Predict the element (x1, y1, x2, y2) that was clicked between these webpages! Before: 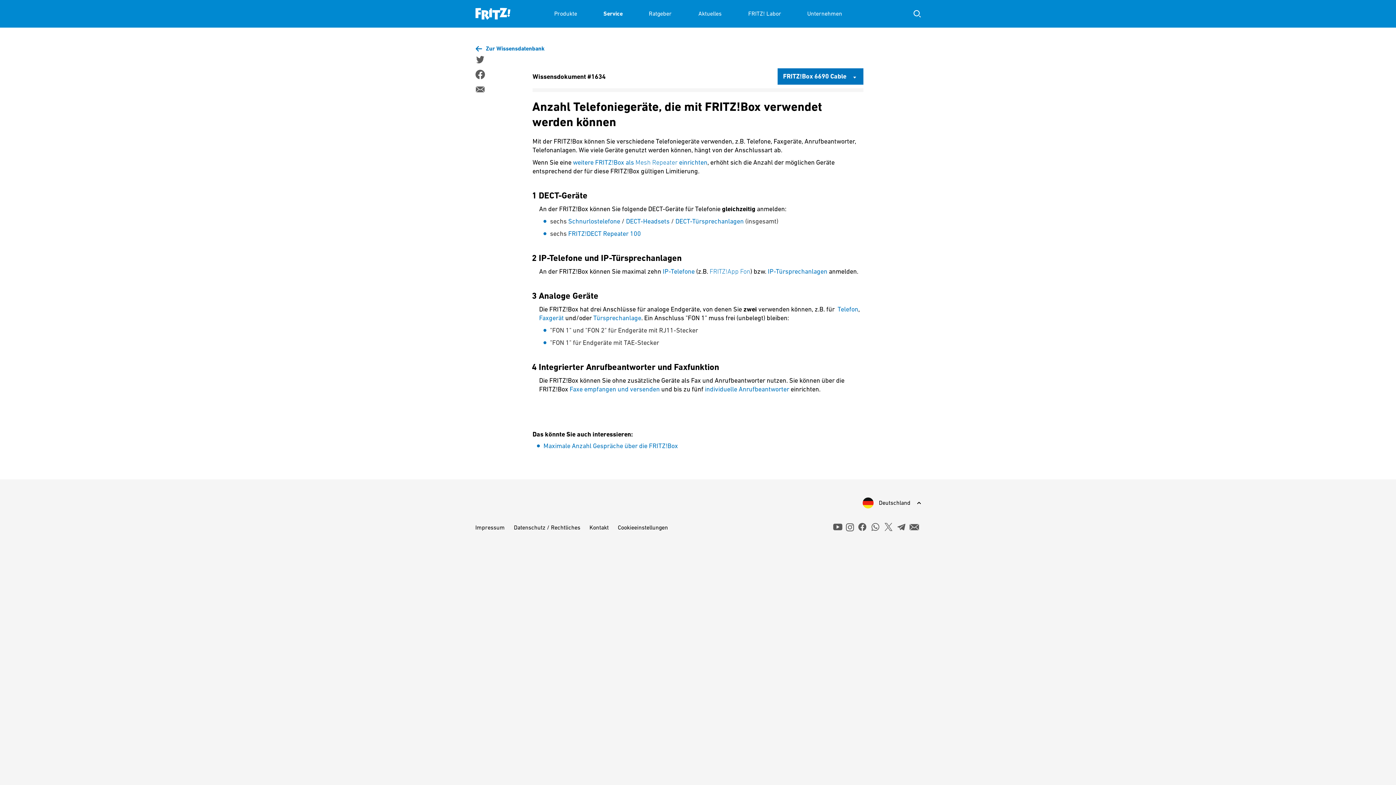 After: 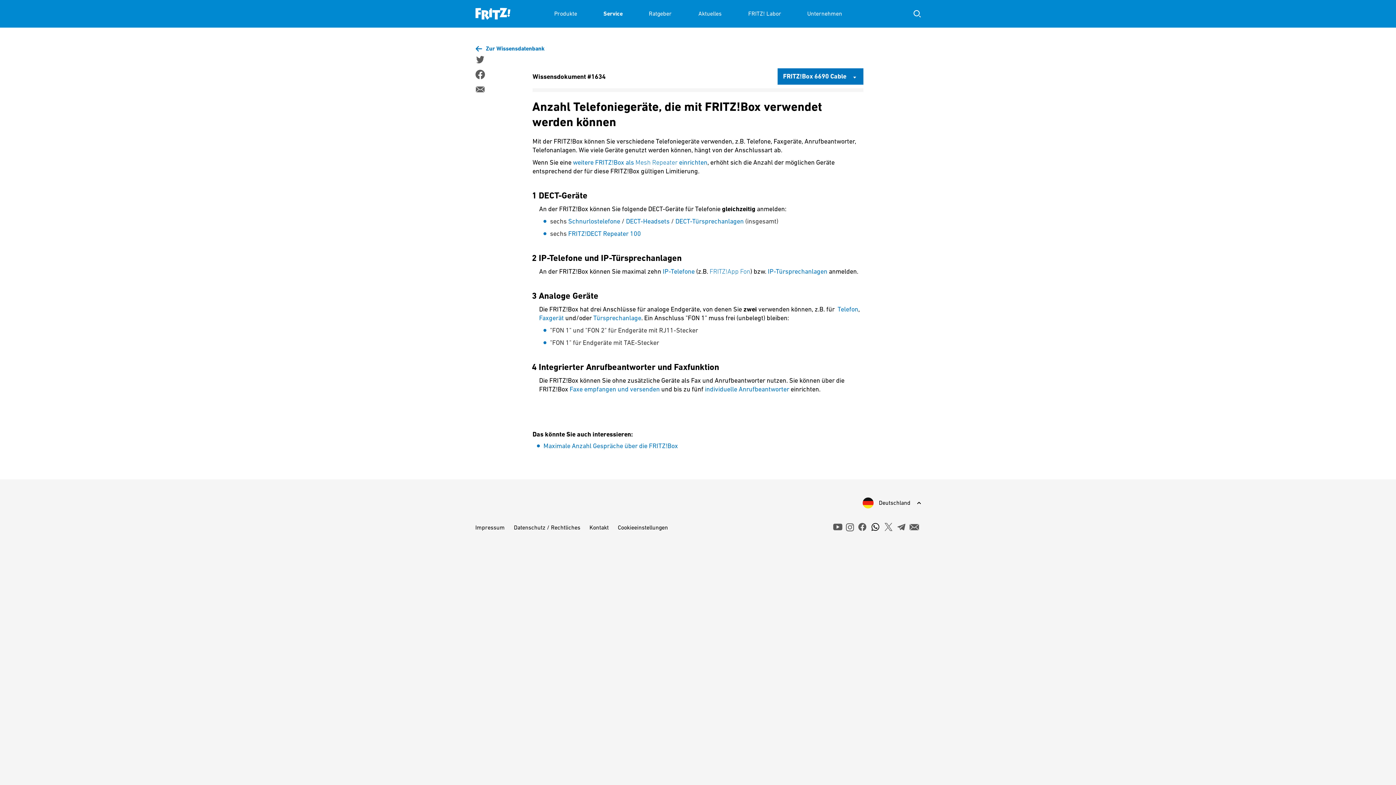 Action: label: Zum WhatsApp Kanal bbox: (870, 522, 880, 532)